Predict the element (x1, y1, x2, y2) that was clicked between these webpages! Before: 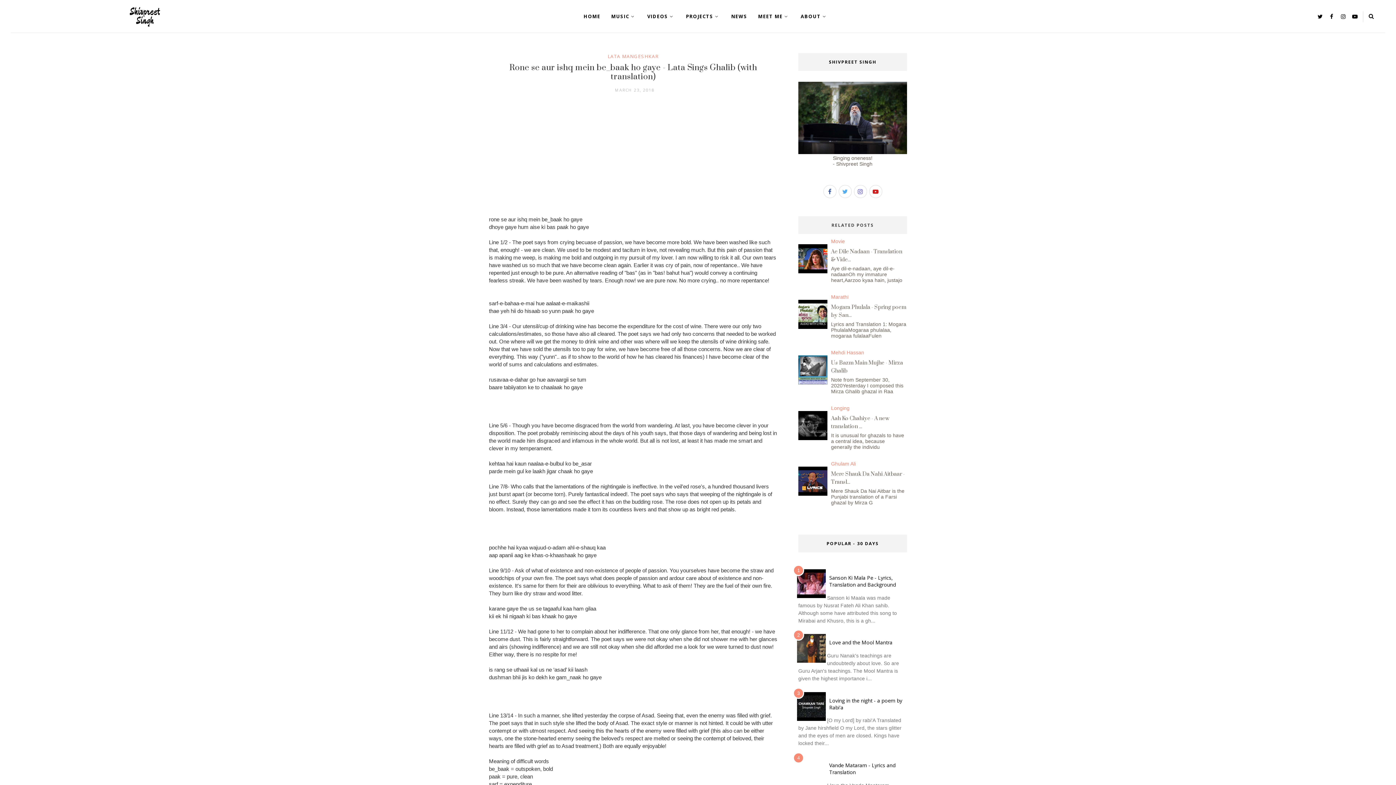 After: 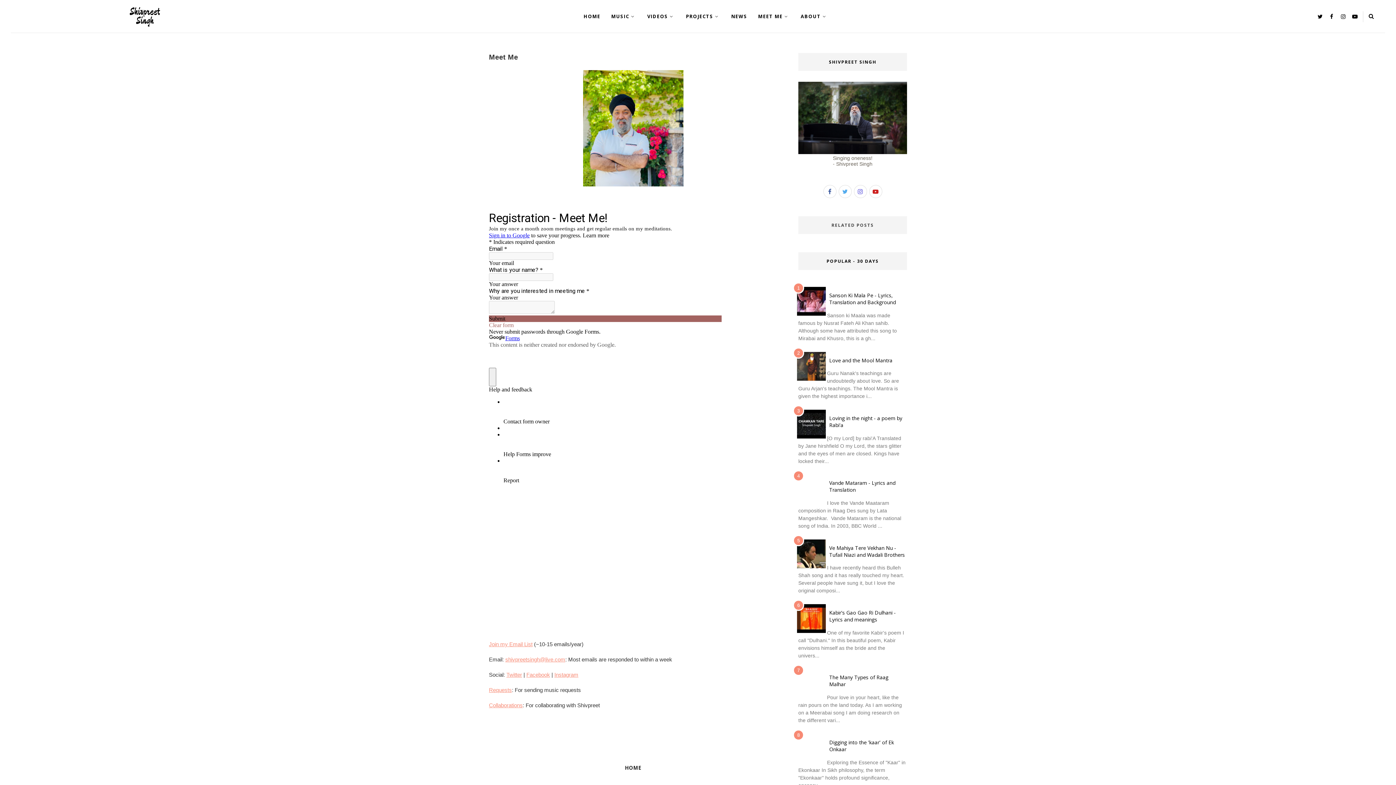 Action: label: MEET ME bbox: (758, 7, 790, 25)